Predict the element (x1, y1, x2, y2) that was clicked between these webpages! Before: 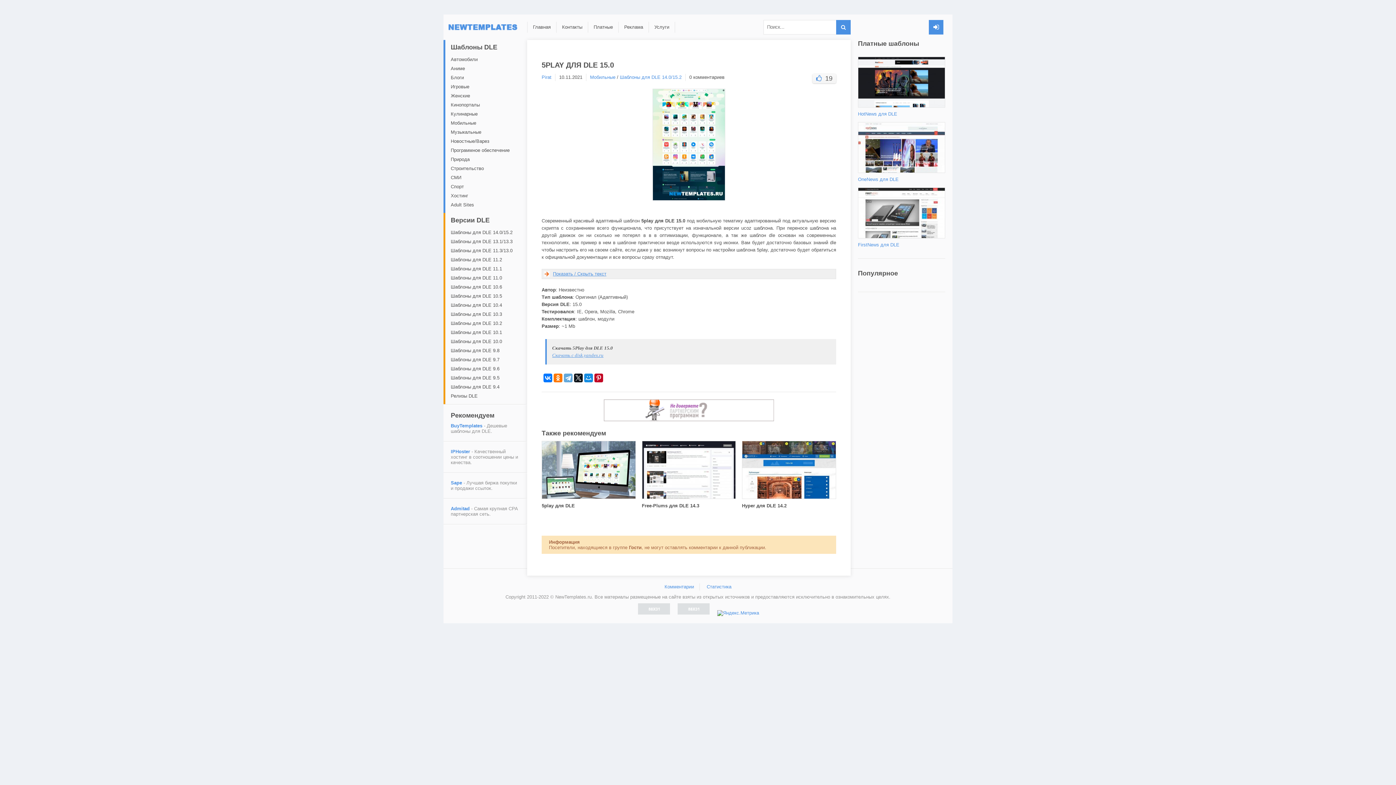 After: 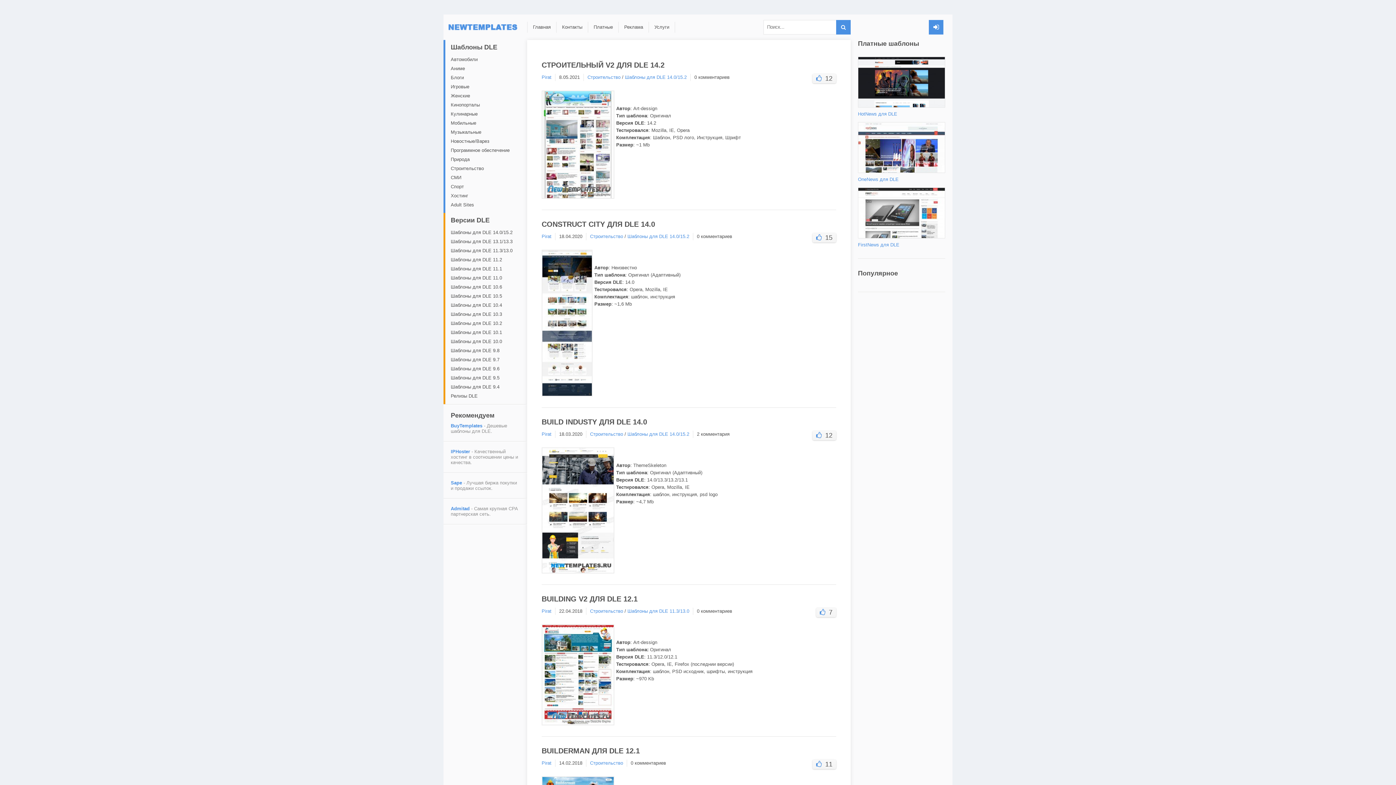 Action: bbox: (445, 164, 489, 173) label: Строительство